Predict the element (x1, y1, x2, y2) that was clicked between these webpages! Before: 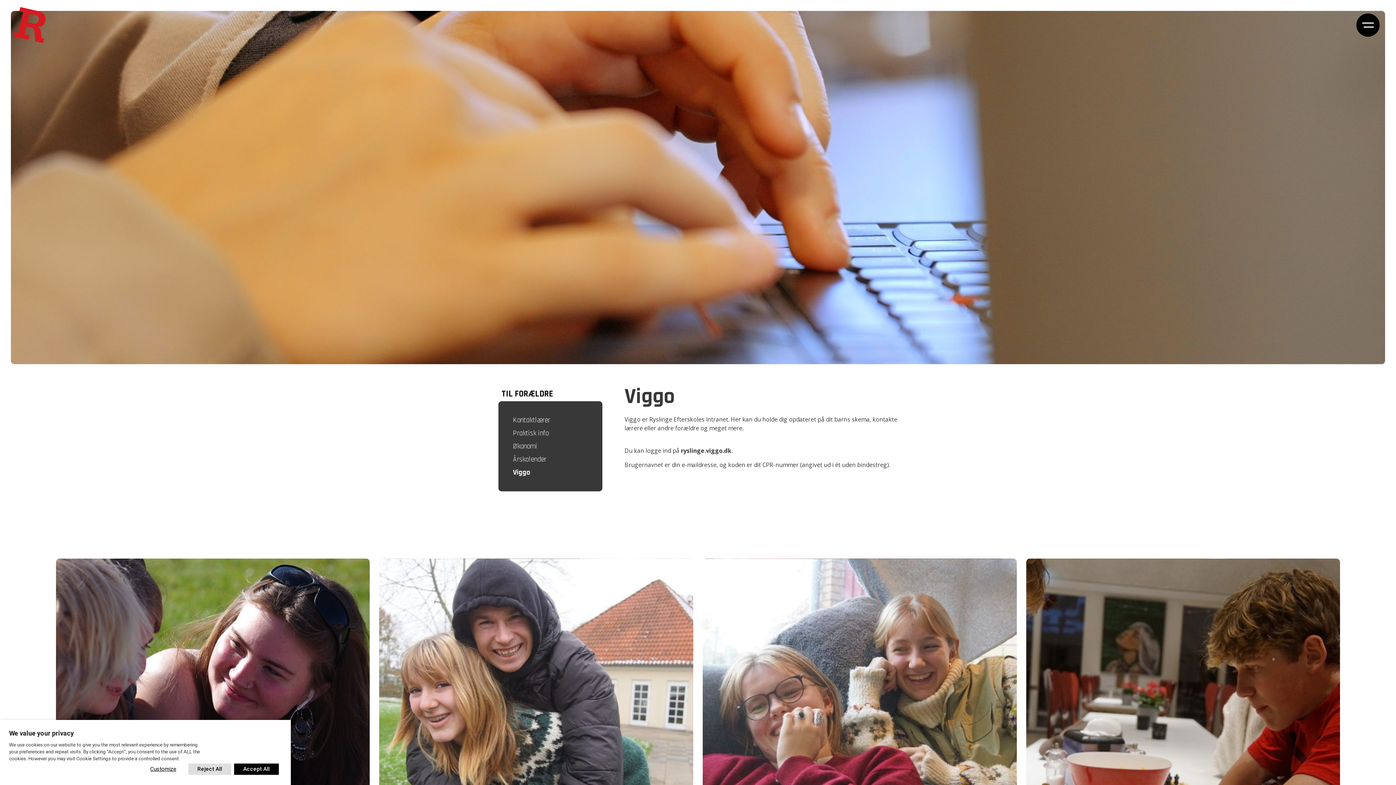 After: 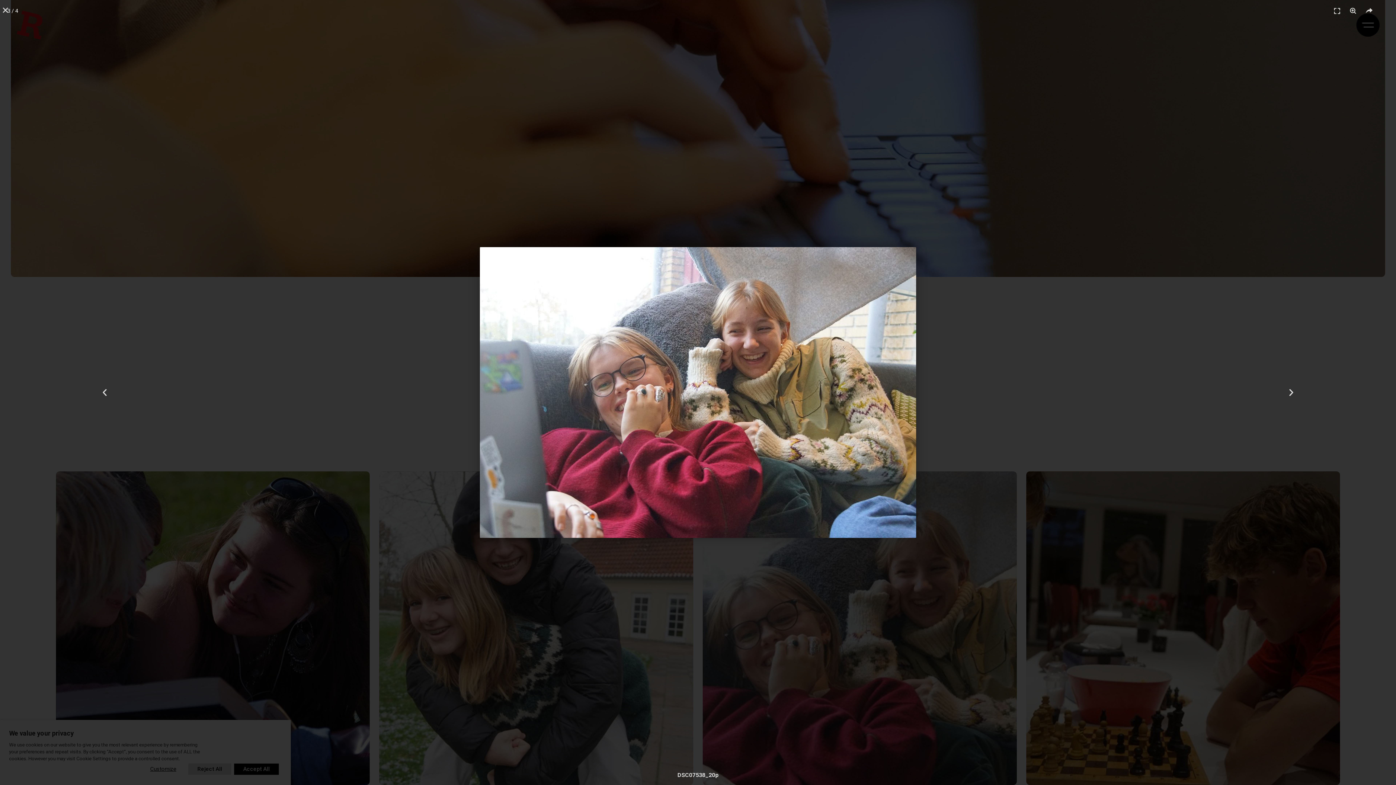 Action: bbox: (702, 558, 1016, 872)